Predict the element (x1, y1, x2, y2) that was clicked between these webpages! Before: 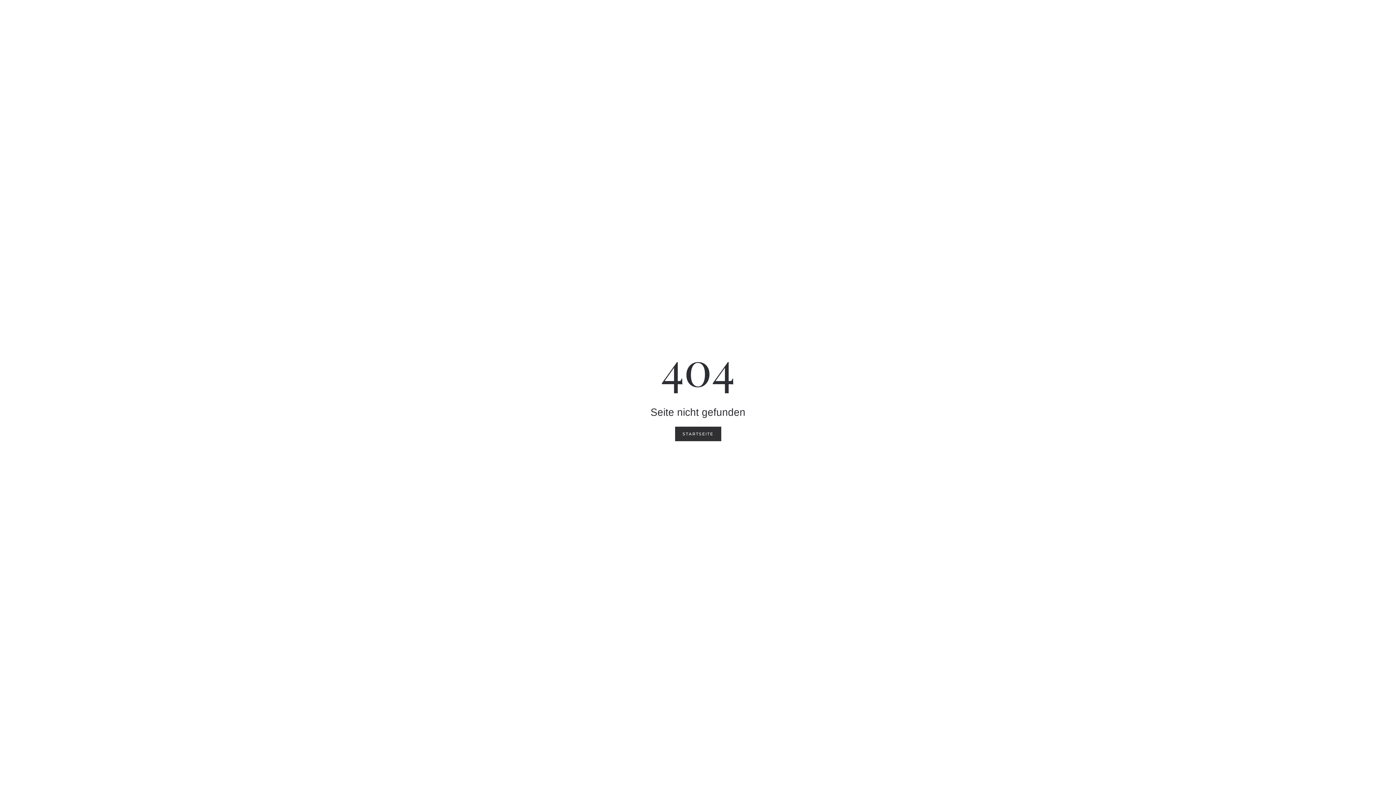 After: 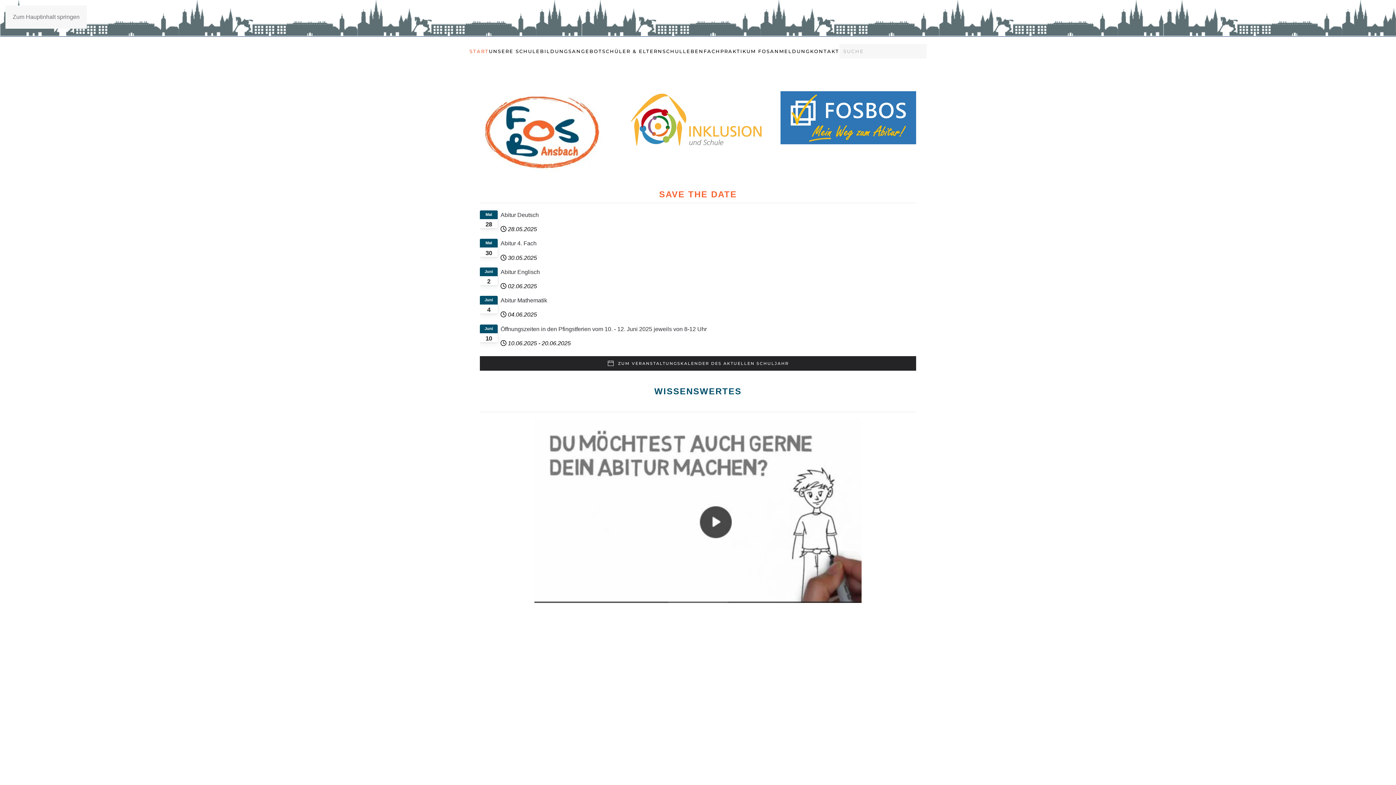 Action: label: STARTSEITE bbox: (675, 426, 721, 441)